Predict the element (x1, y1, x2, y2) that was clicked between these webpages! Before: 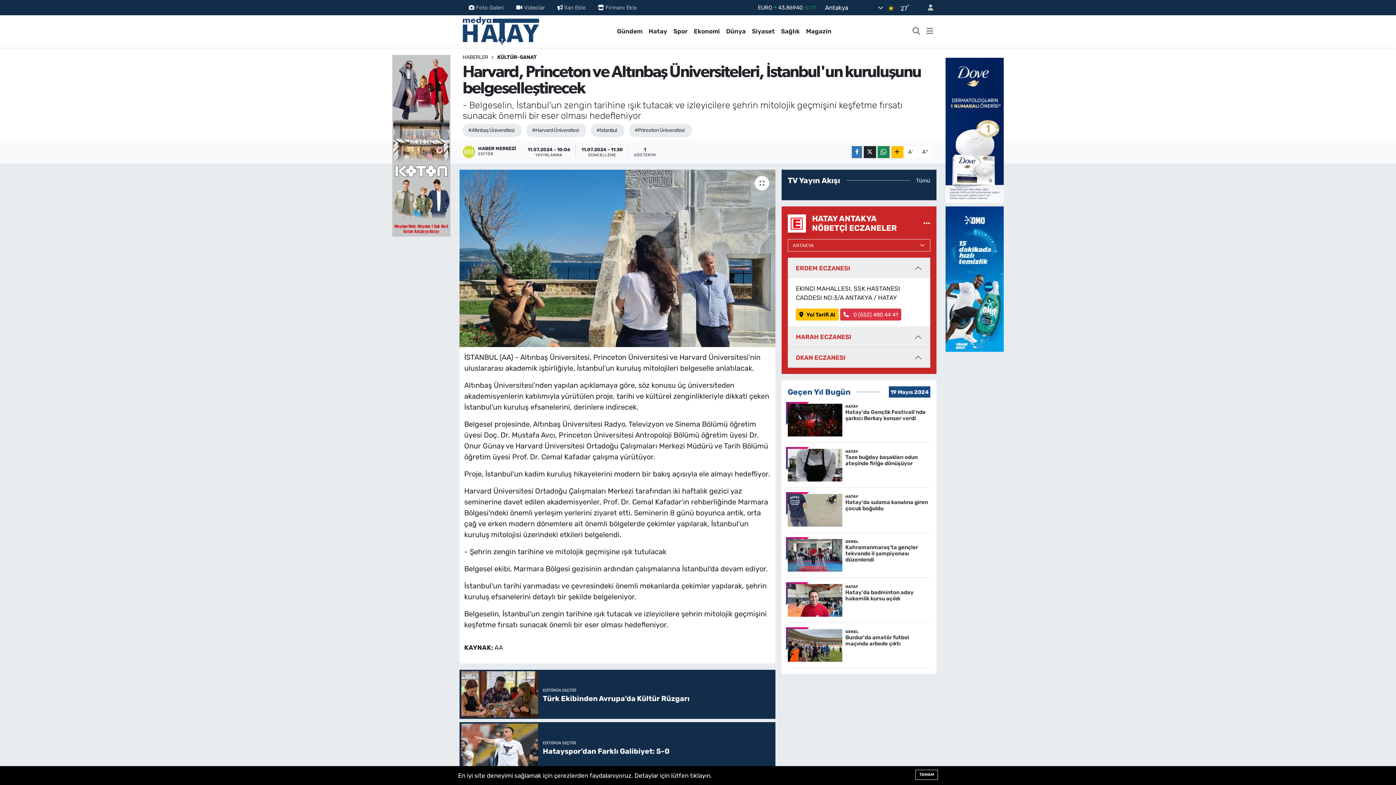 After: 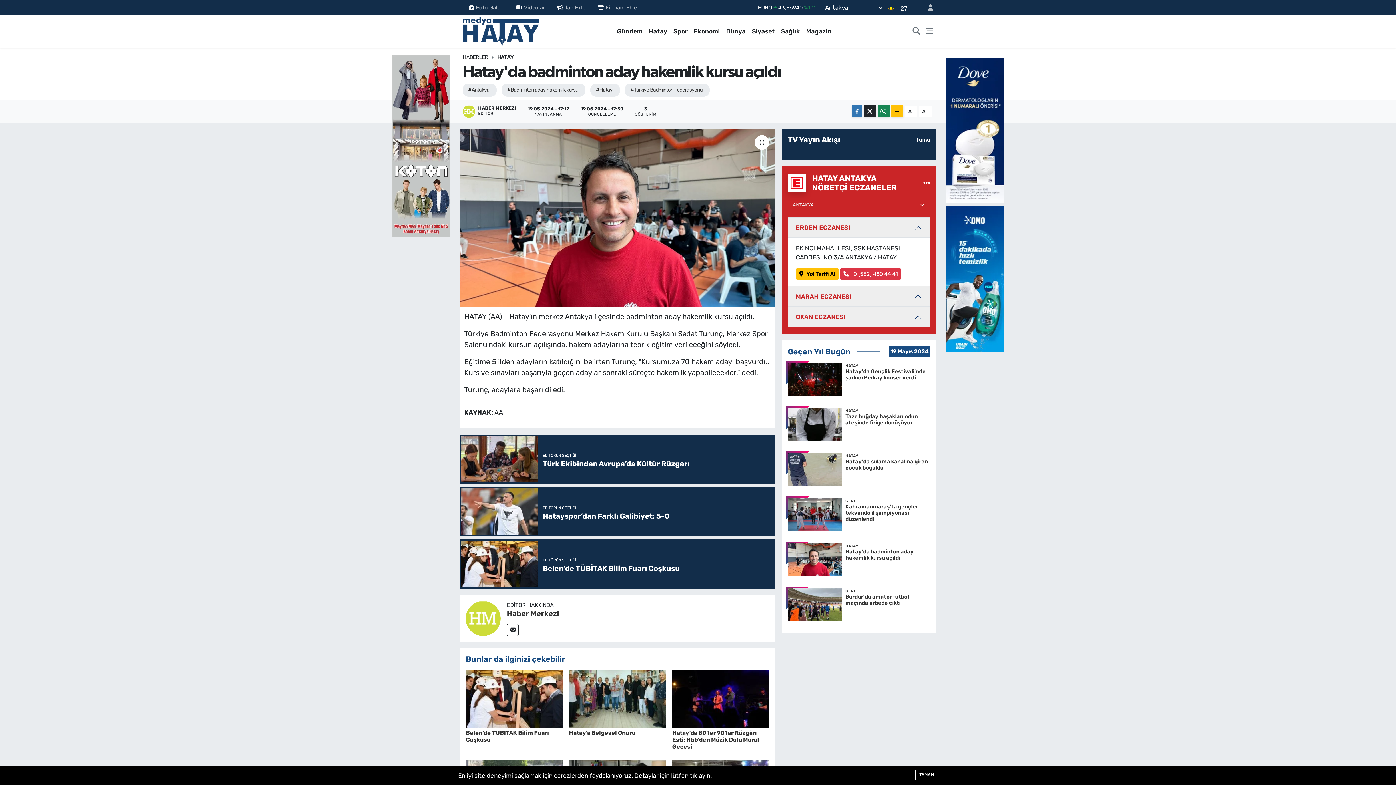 Action: bbox: (787, 584, 930, 623) label: HATAY
Hatay'da badminton aday hakemlik kursu açıldı